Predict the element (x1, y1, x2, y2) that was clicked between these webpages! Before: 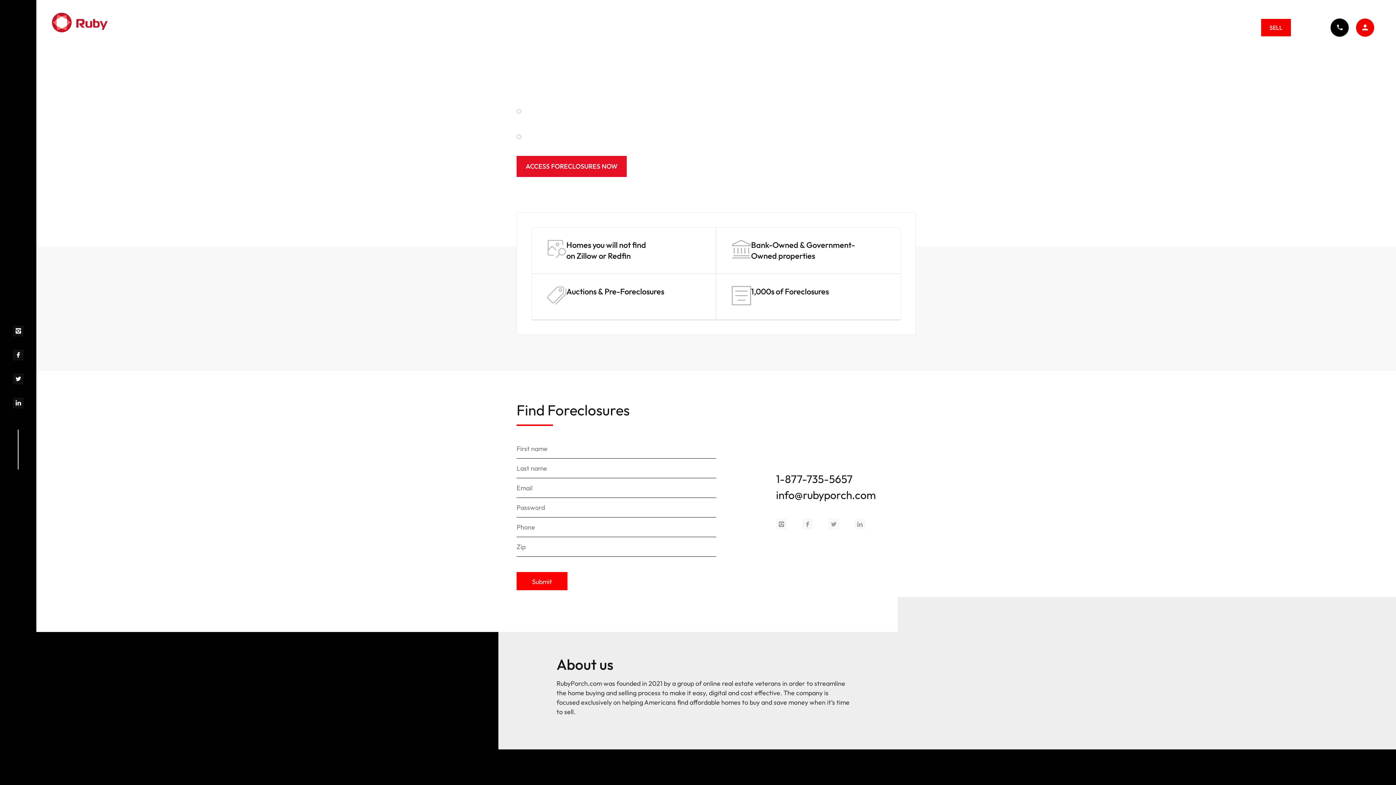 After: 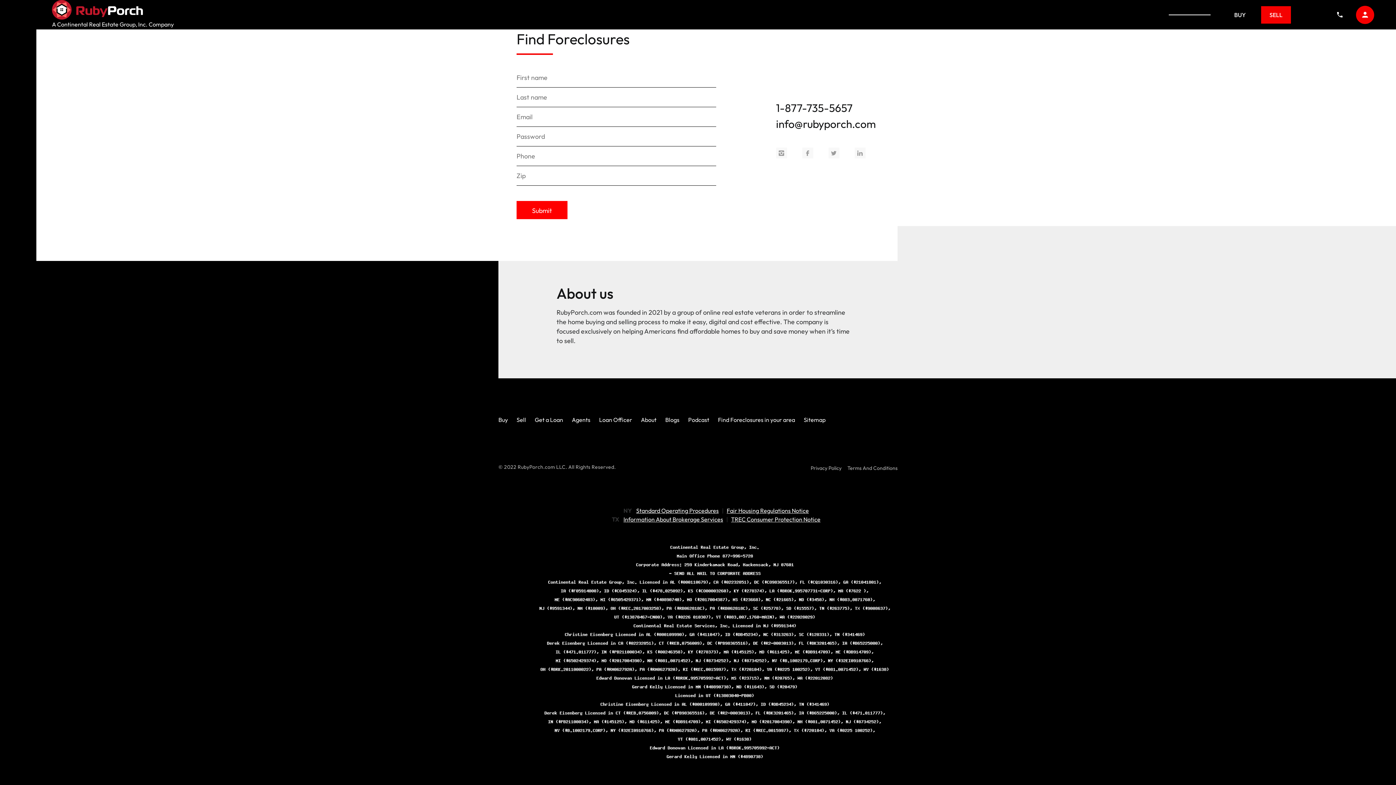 Action: label: ACCESS FORECLOSURES NOW bbox: (516, 156, 626, 177)